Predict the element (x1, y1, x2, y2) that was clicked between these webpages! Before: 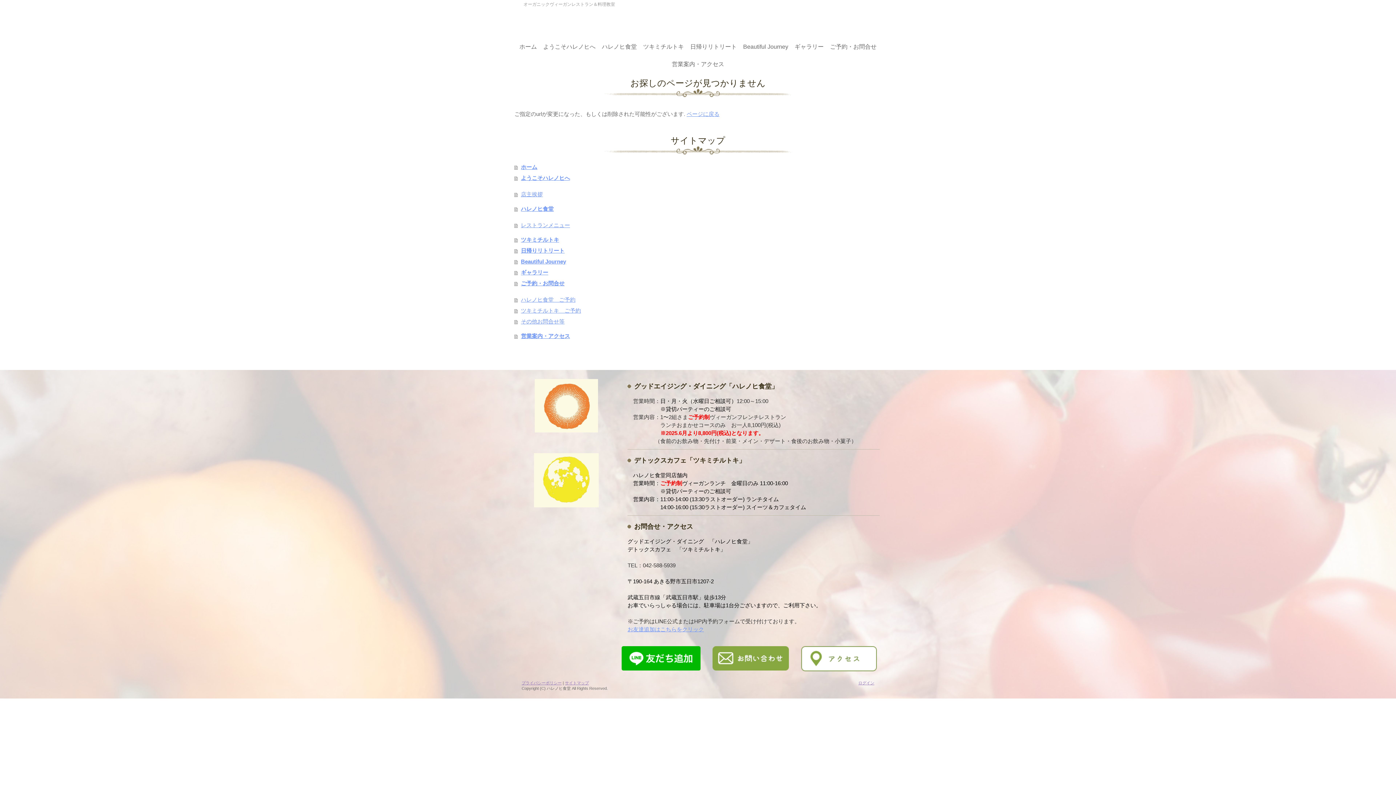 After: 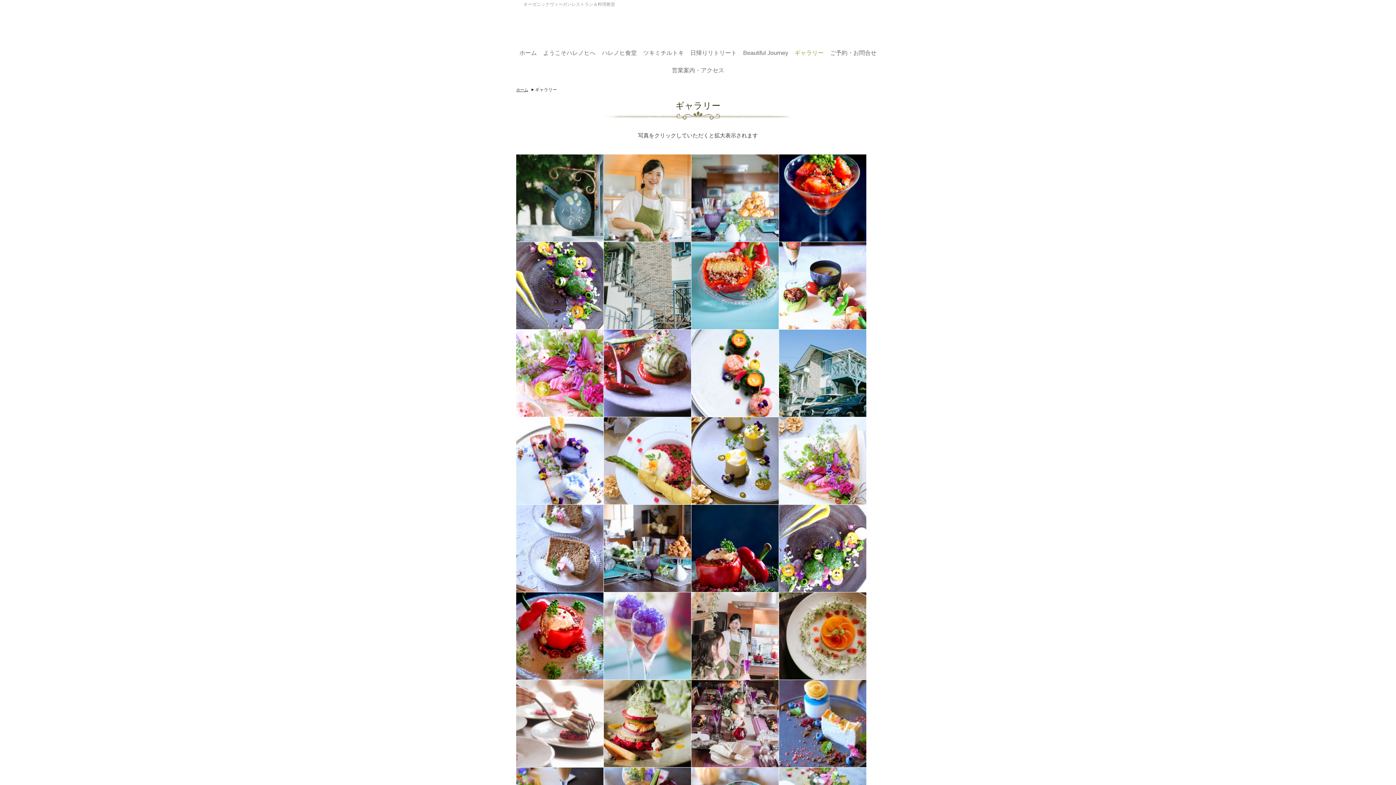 Action: label: ギャラリー bbox: (793, 43, 825, 49)